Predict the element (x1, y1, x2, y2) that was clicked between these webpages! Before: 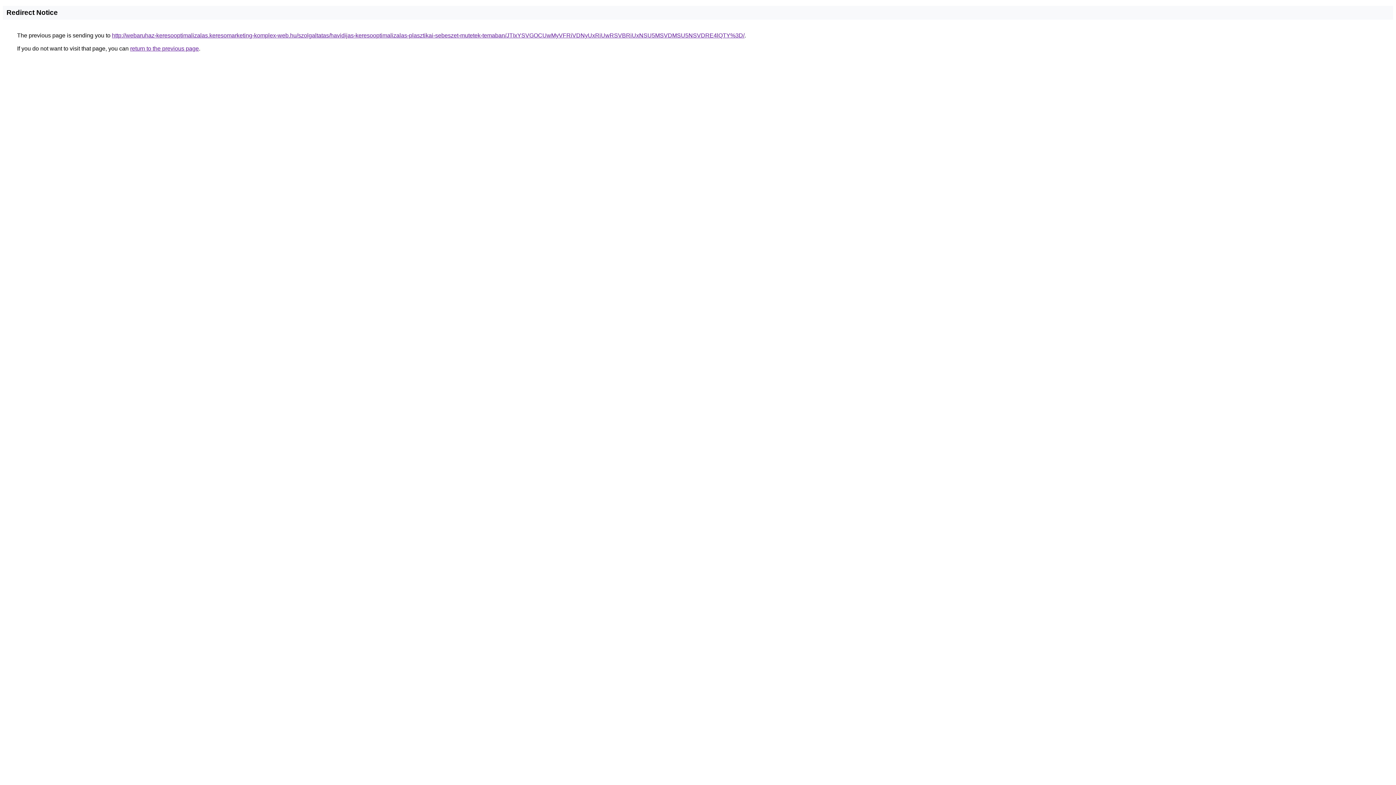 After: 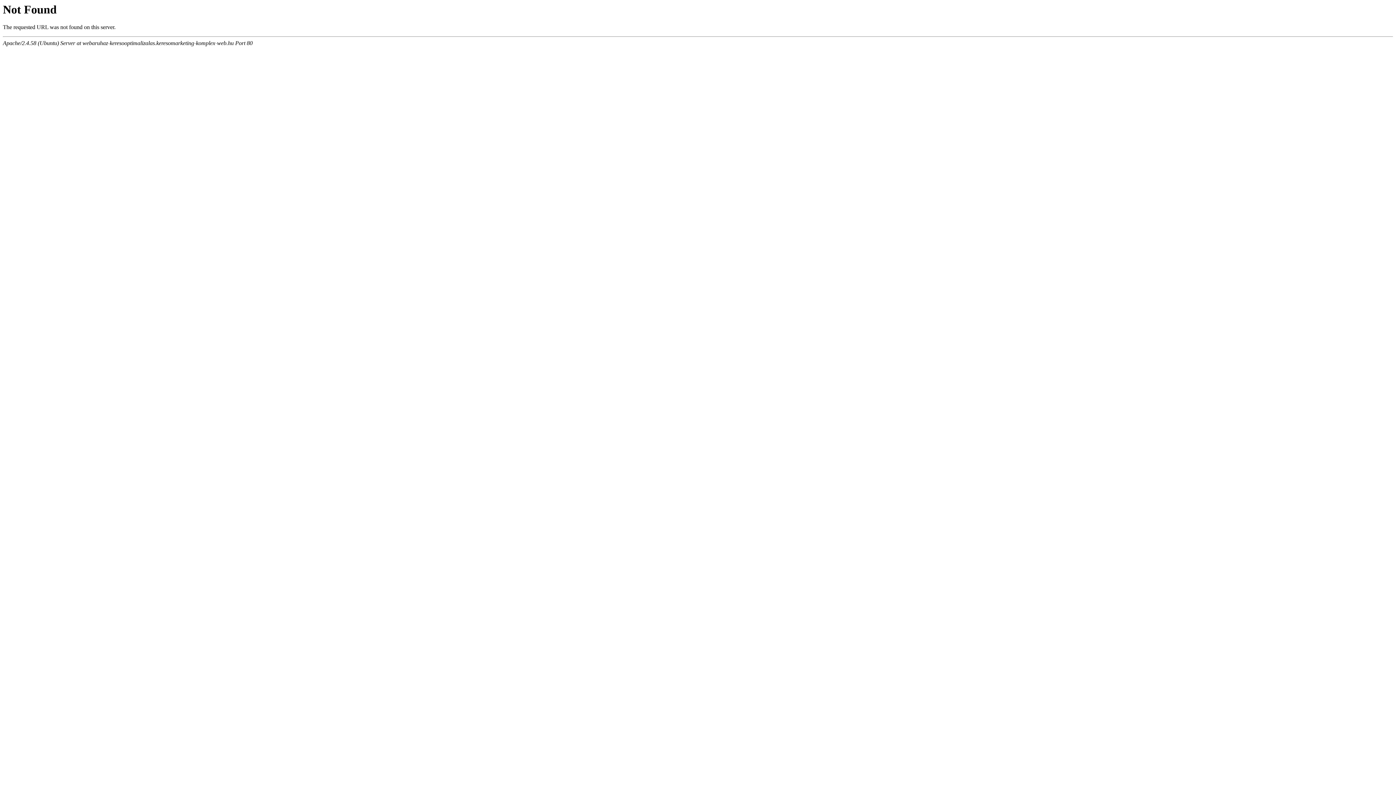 Action: label: http://webaruhaz-keresooptimalizalas.keresomarketing-komplex-web.hu/szolgaltatas/havidijas-keresooptimalizalas-plasztikai-sebeszet-mutetek-temaban/JTIxYSVGOCUwMyVFRiVDNyUxRiUwRSVBRiUxNSU5MSVDMSU5NSVDRE4lQTY%3D/ bbox: (112, 32, 744, 38)